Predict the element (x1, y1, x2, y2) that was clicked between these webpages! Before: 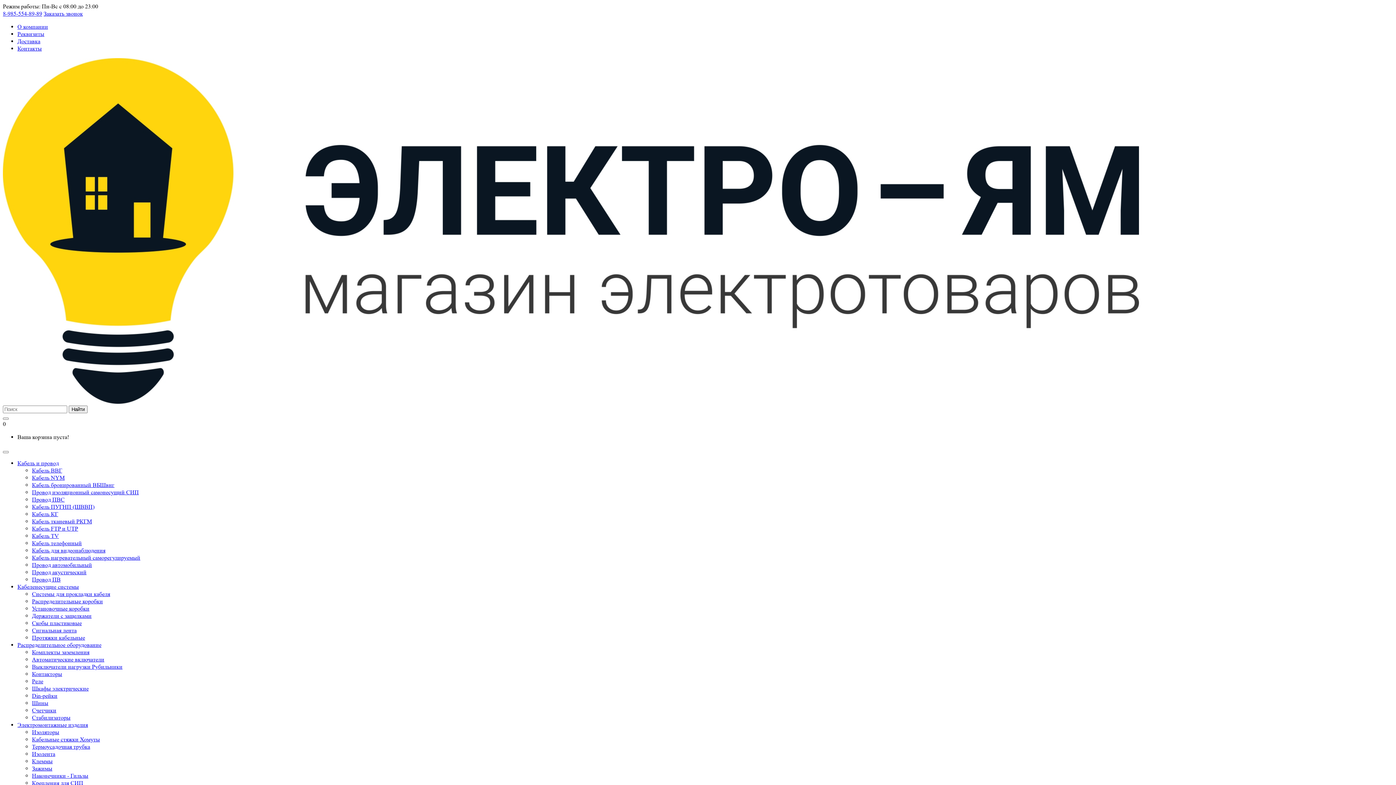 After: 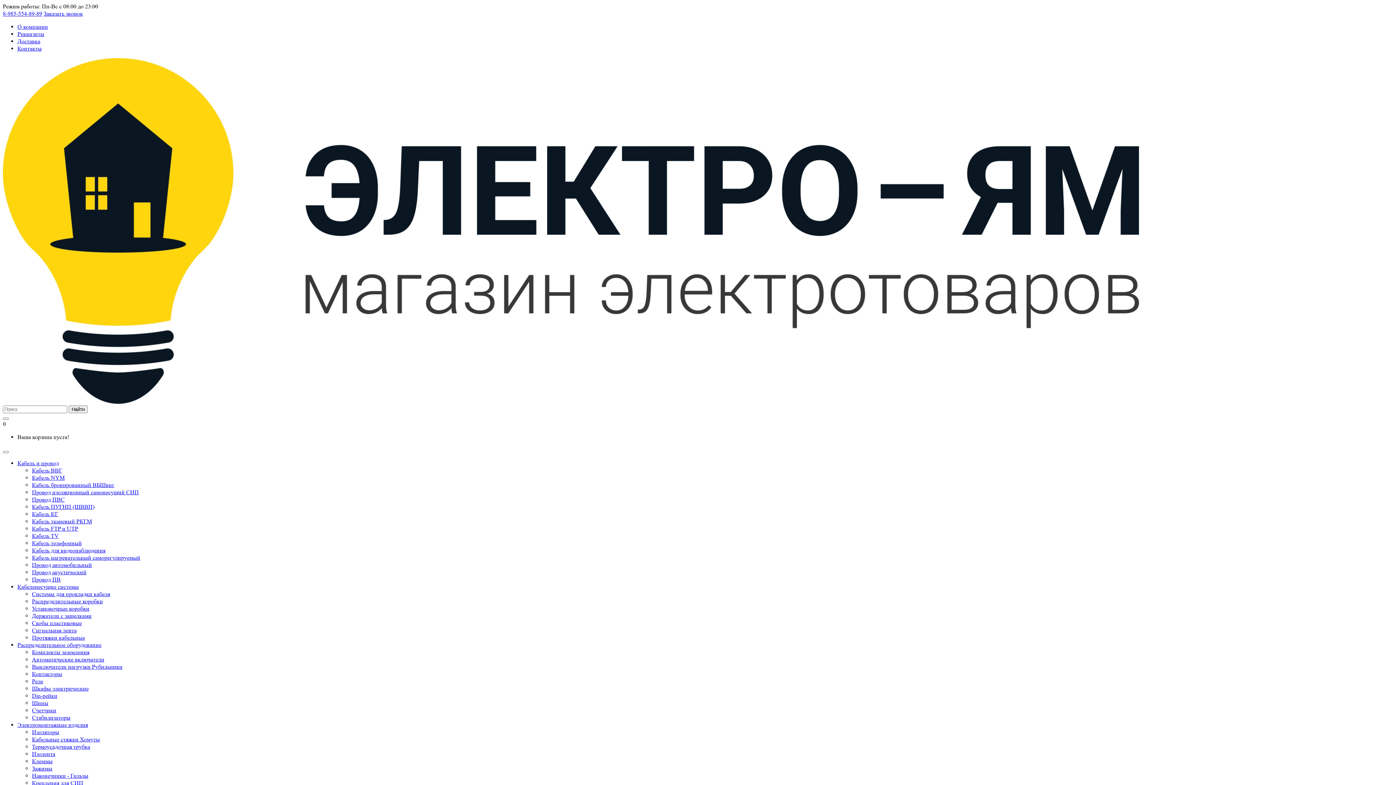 Action: label: Протяжки кабельные bbox: (32, 634, 85, 641)